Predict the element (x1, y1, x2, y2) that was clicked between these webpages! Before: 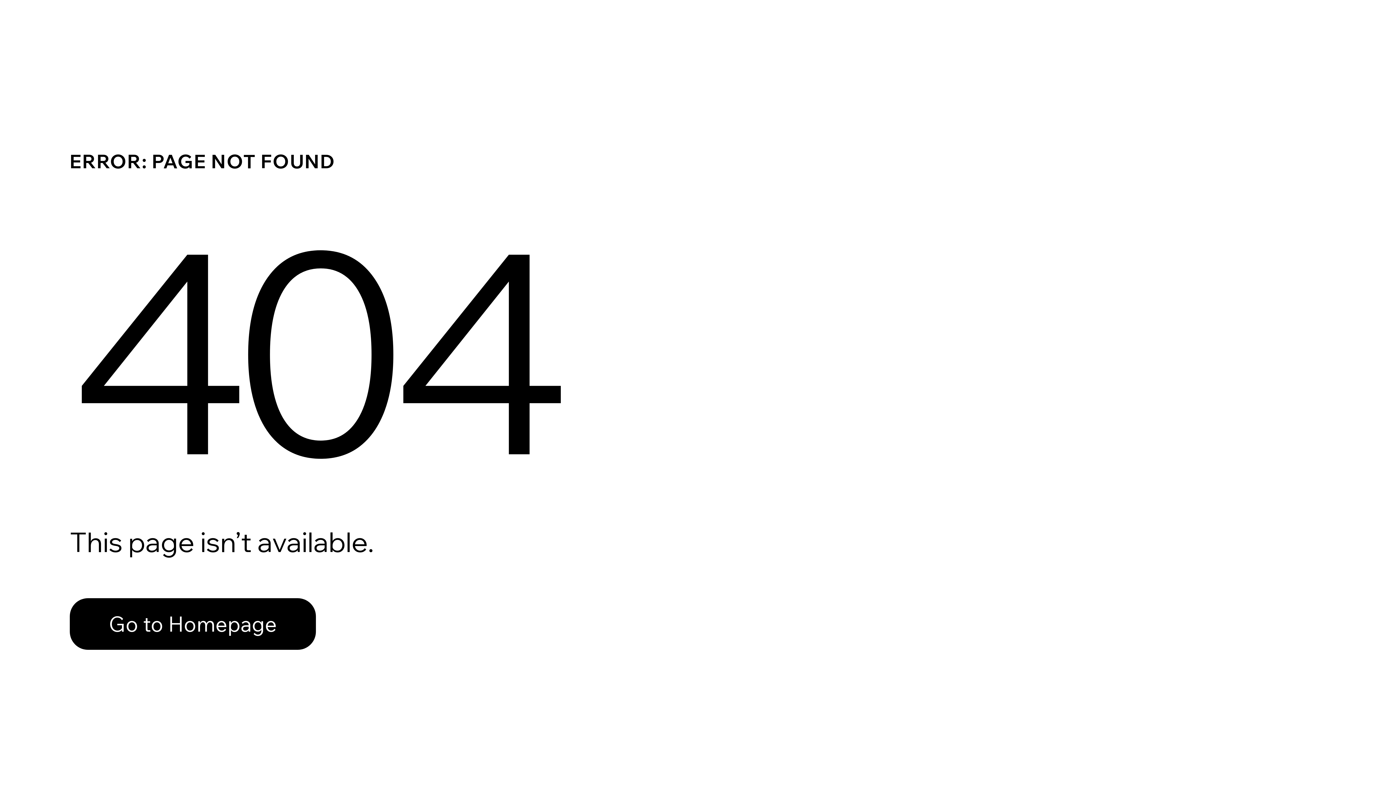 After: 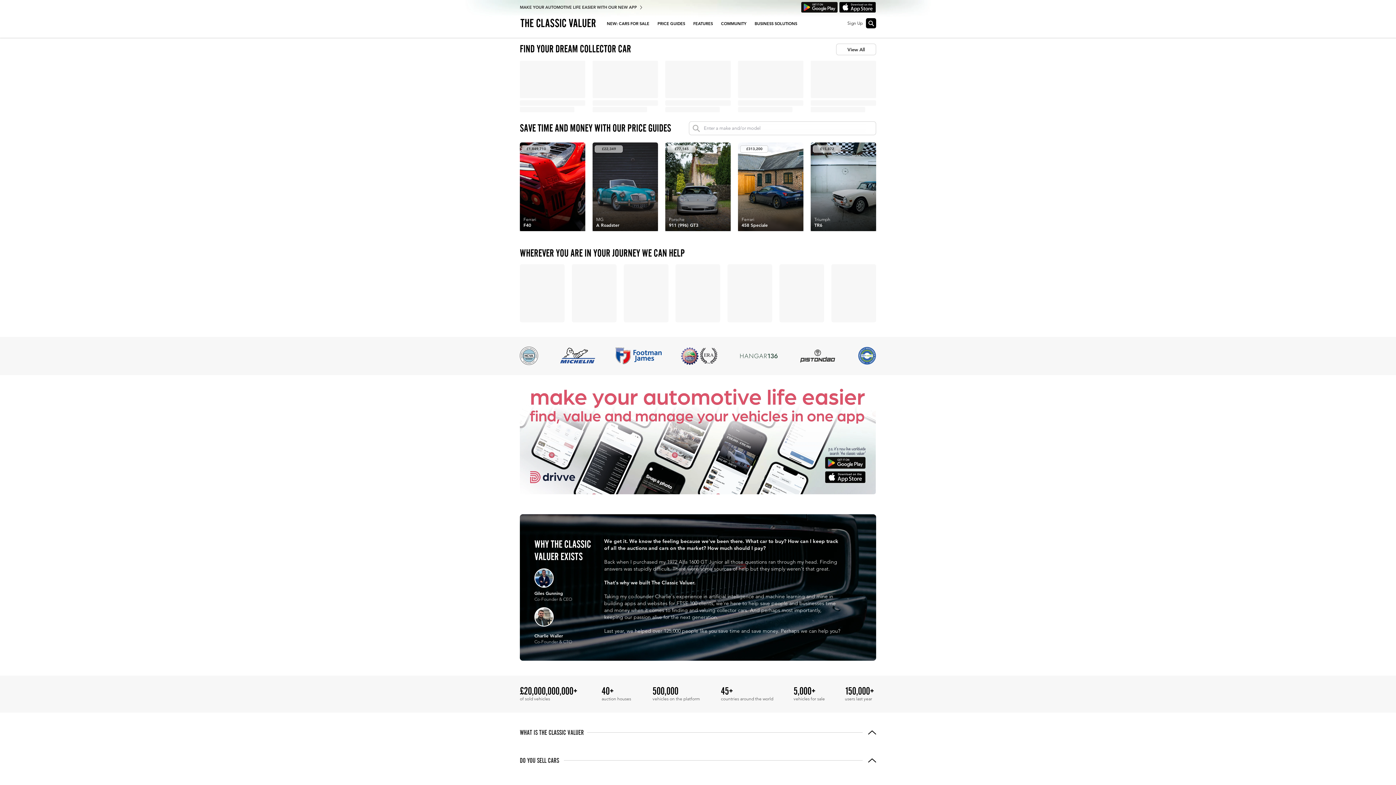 Action: label: Go to Homepage bbox: (69, 598, 316, 650)